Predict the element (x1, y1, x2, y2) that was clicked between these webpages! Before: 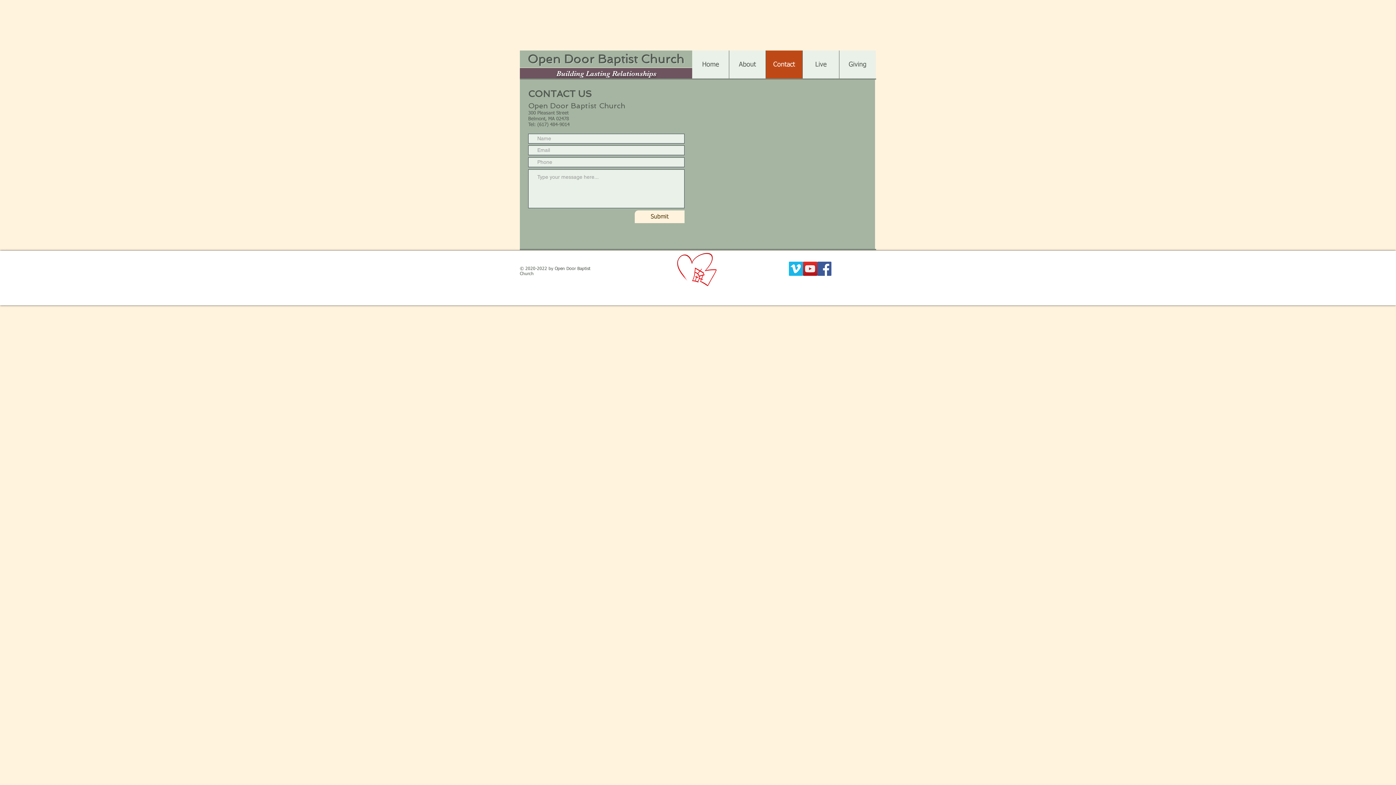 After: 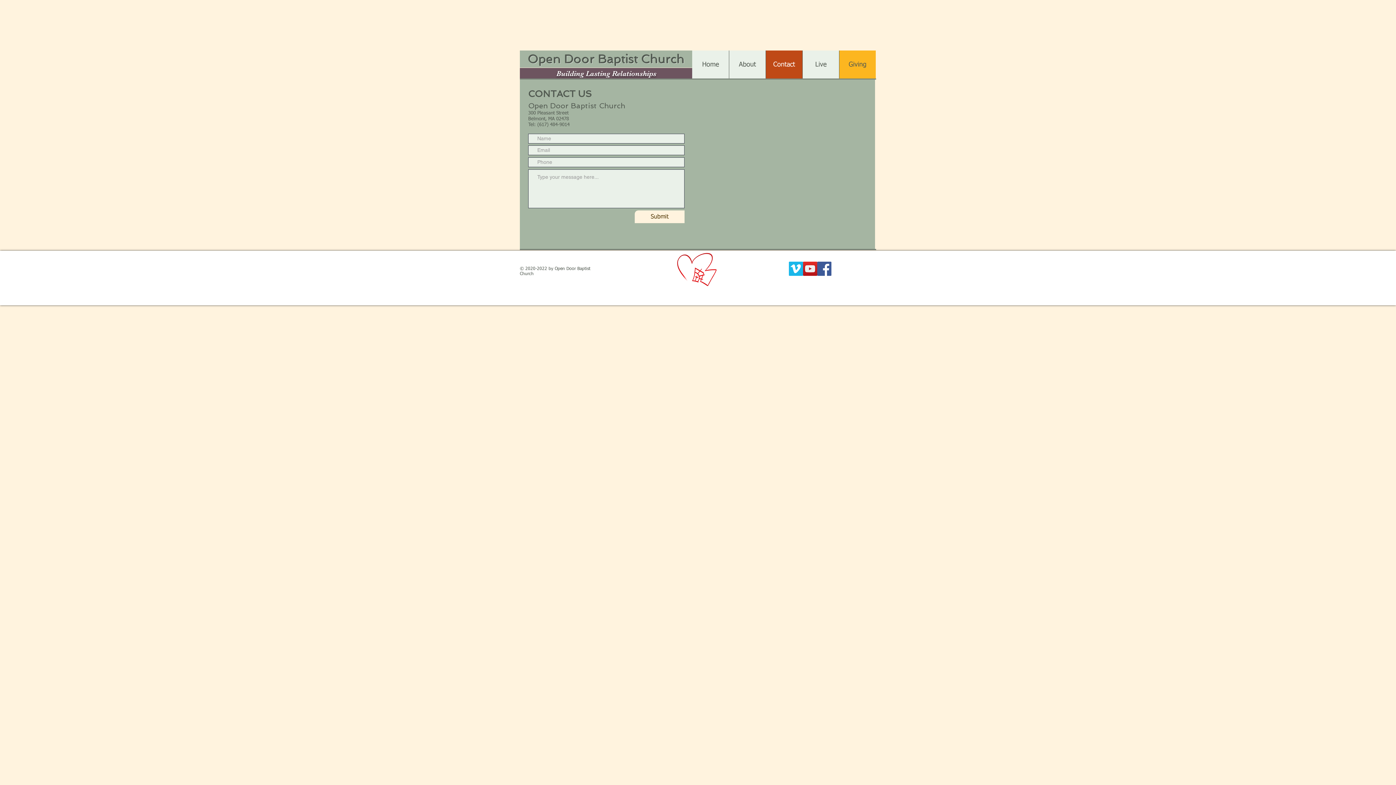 Action: bbox: (839, 50, 876, 79) label: Giving